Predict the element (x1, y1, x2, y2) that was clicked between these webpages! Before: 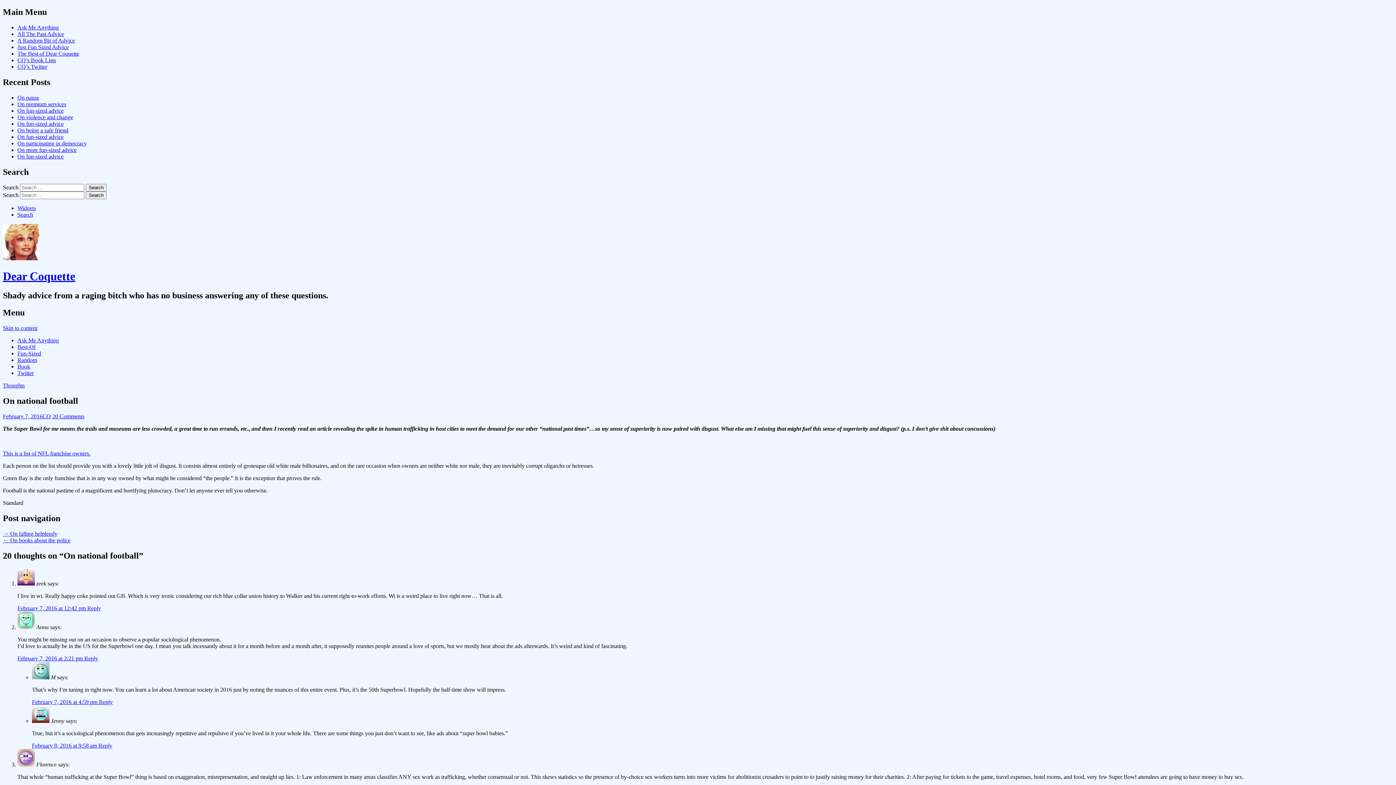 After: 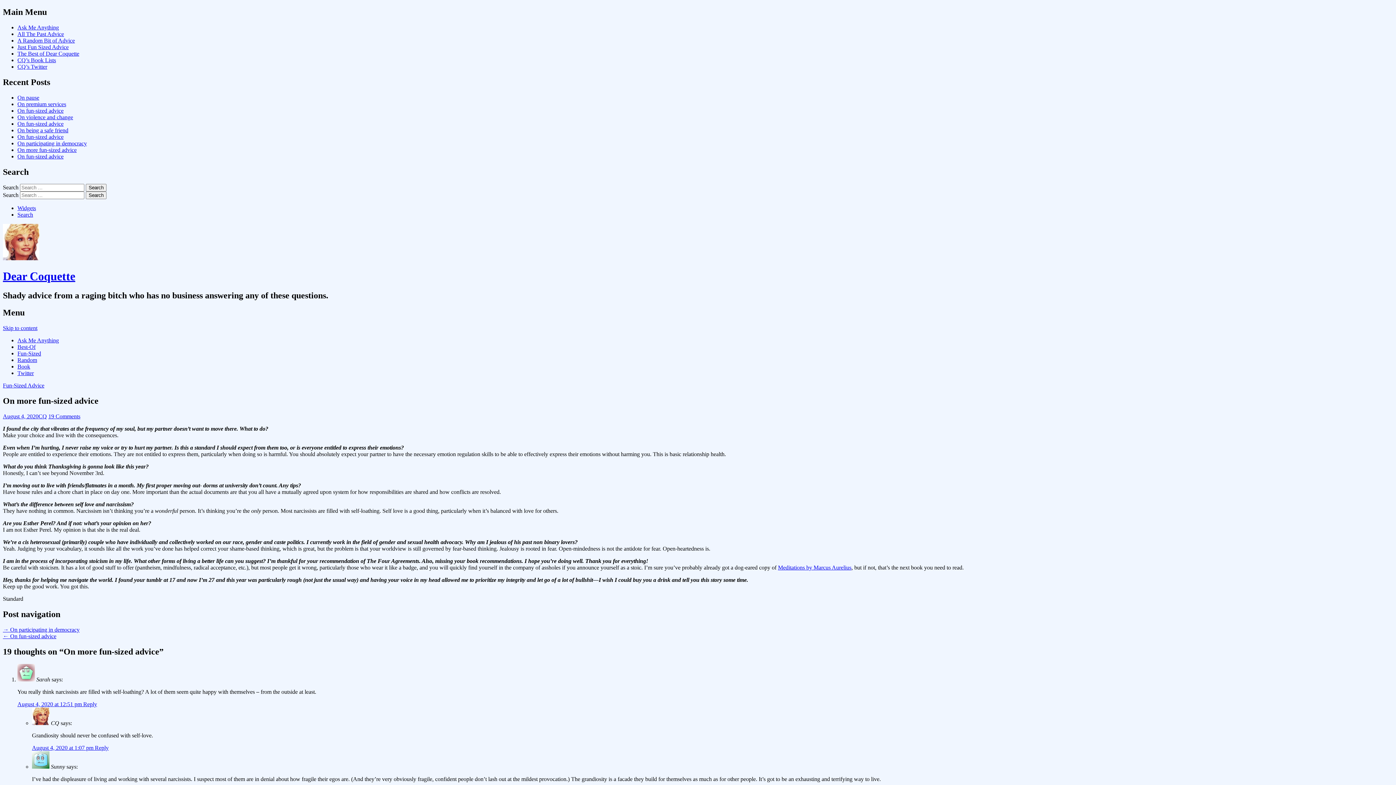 Action: bbox: (17, 146, 76, 152) label: On more fun-sized advice